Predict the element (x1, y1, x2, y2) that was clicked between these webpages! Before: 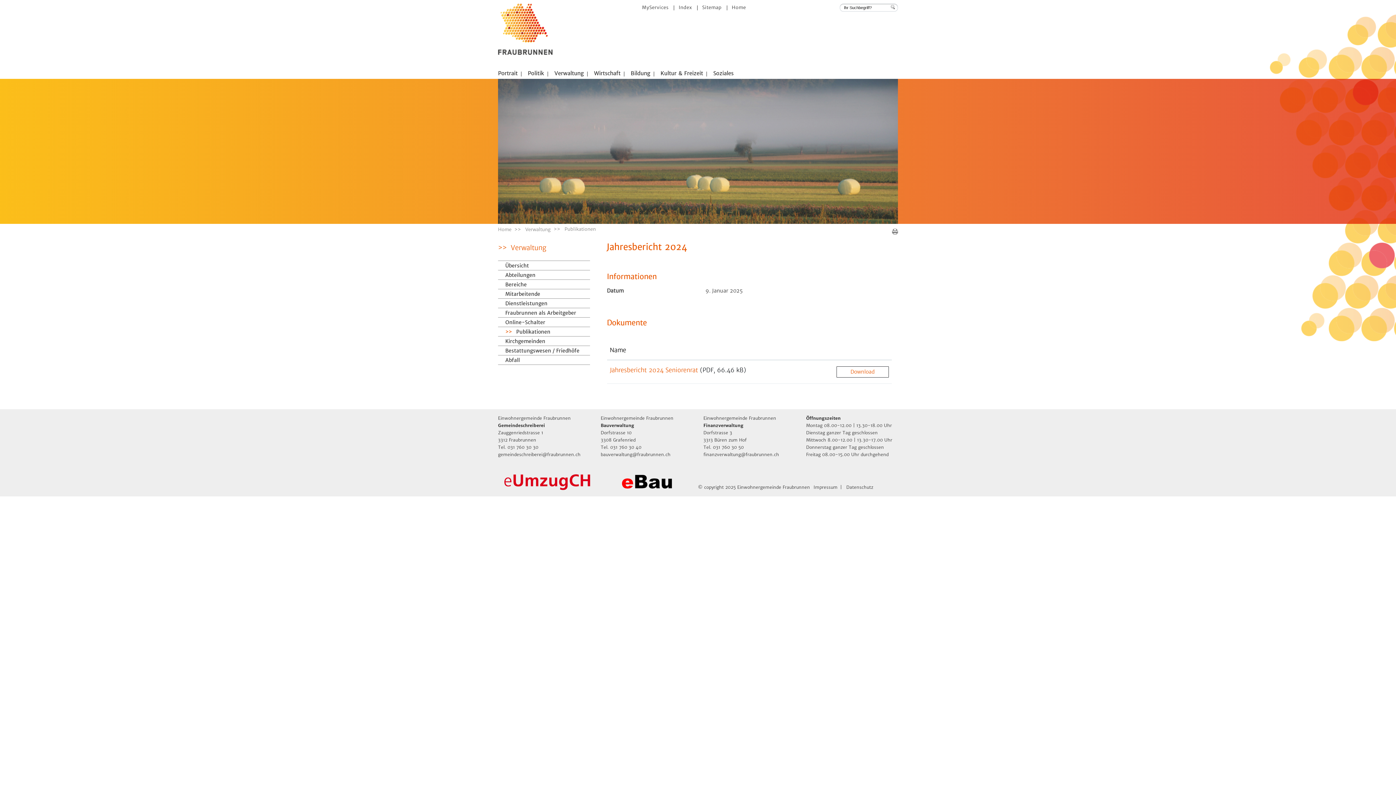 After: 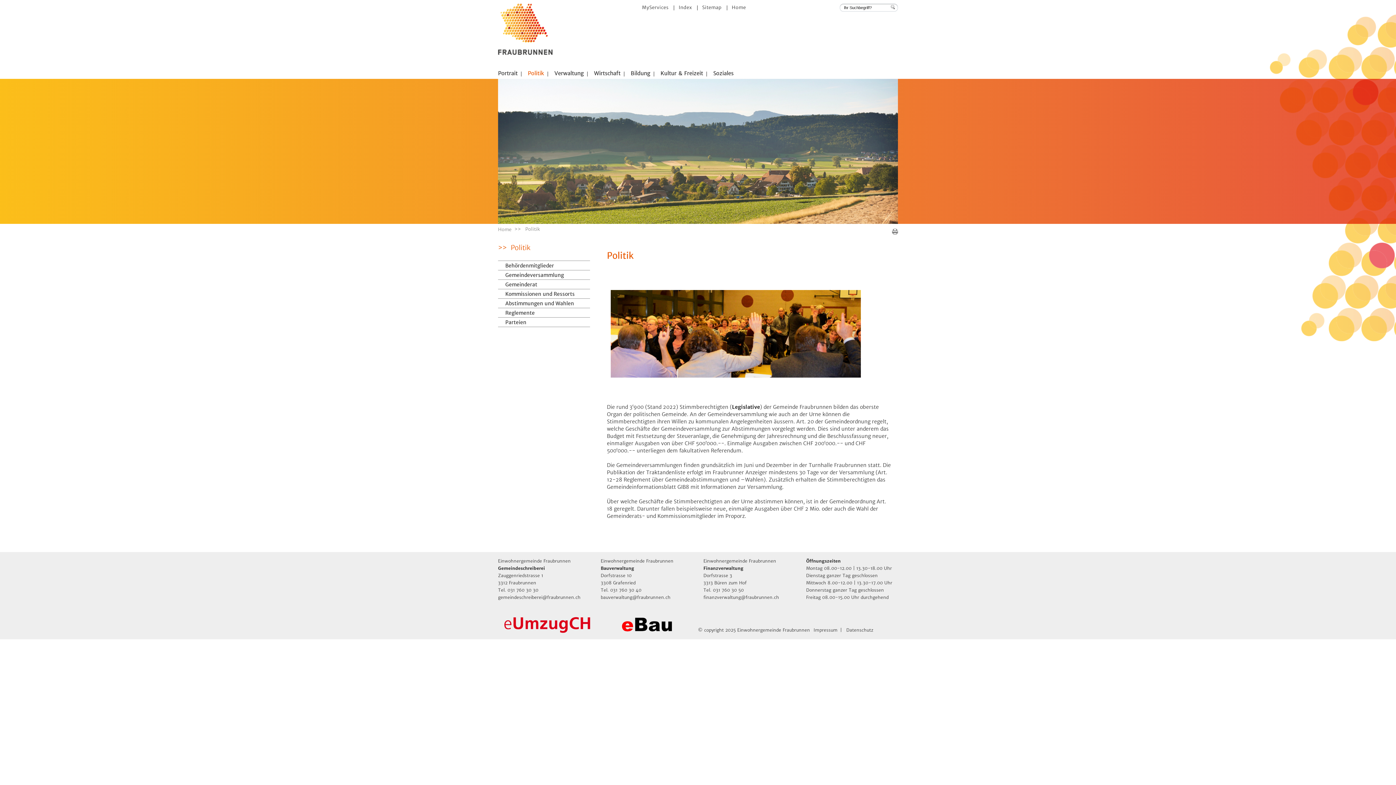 Action: bbox: (528, 69, 544, 76) label: Politik